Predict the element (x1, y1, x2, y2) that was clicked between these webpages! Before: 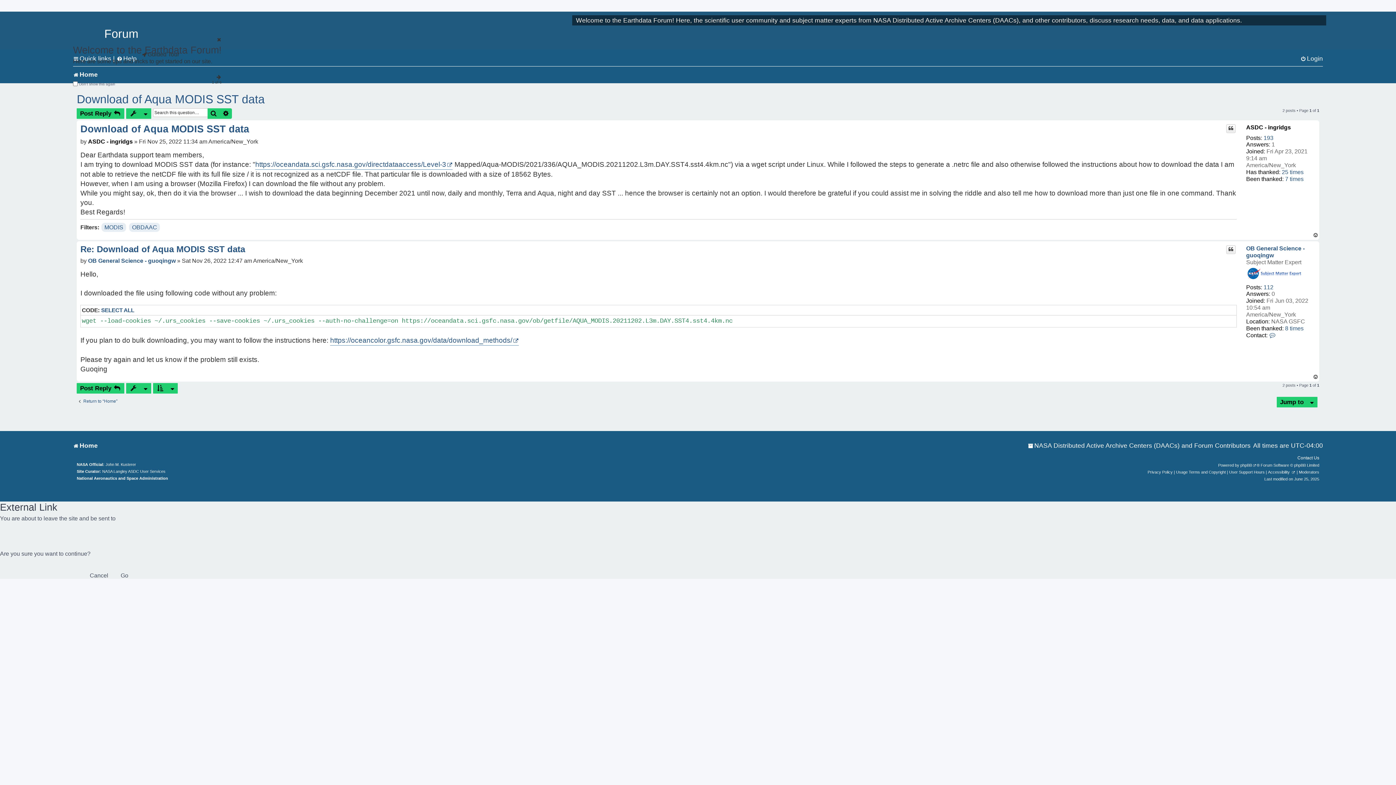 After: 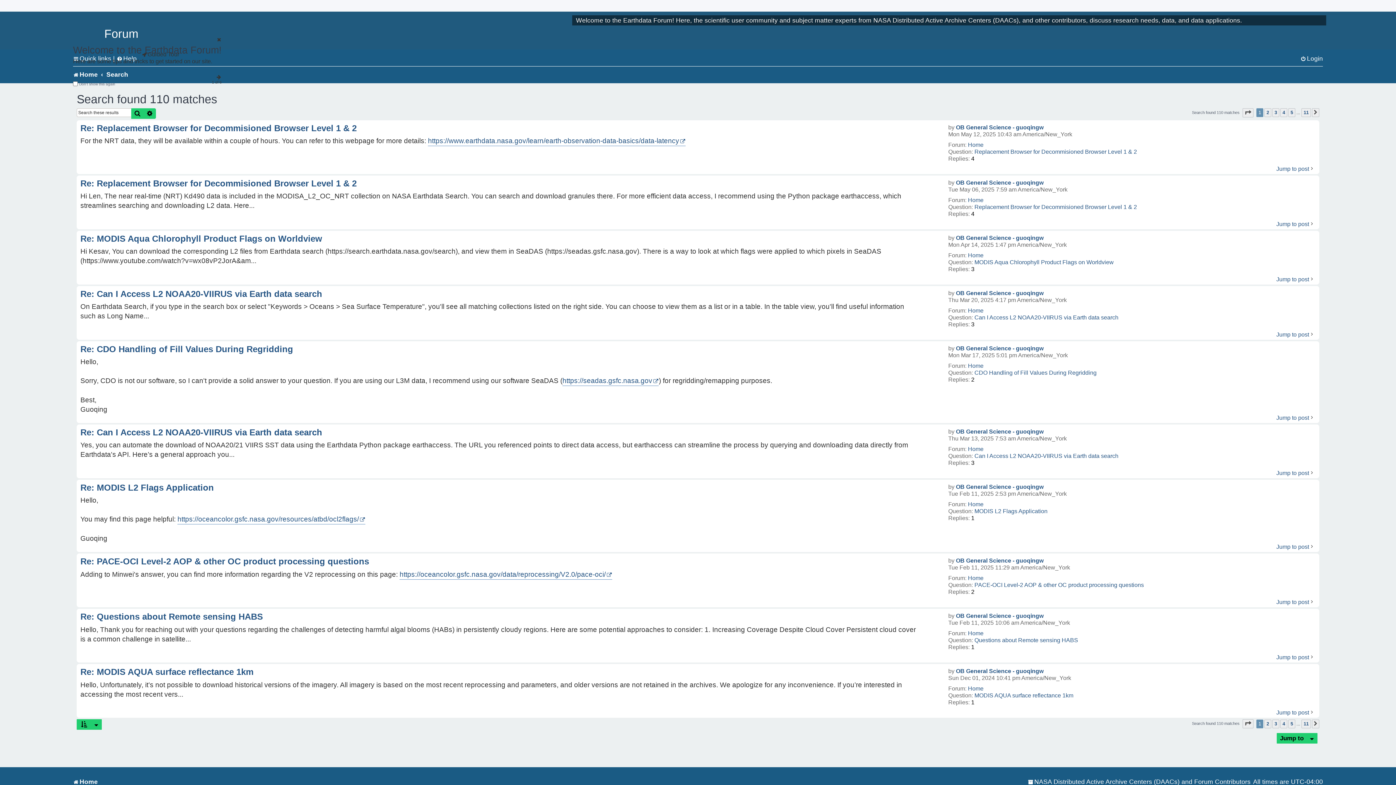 Action: bbox: (1263, 283, 1273, 290) label: 112